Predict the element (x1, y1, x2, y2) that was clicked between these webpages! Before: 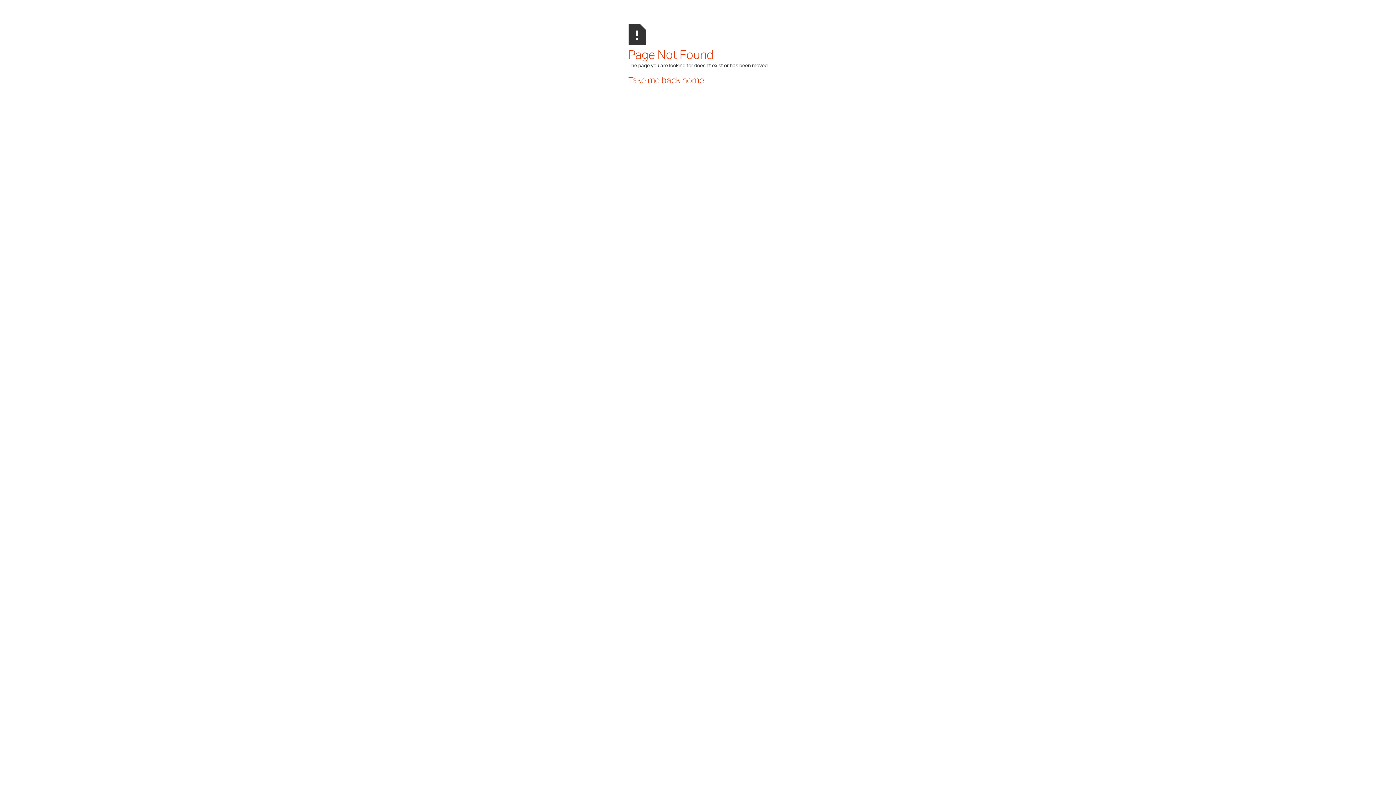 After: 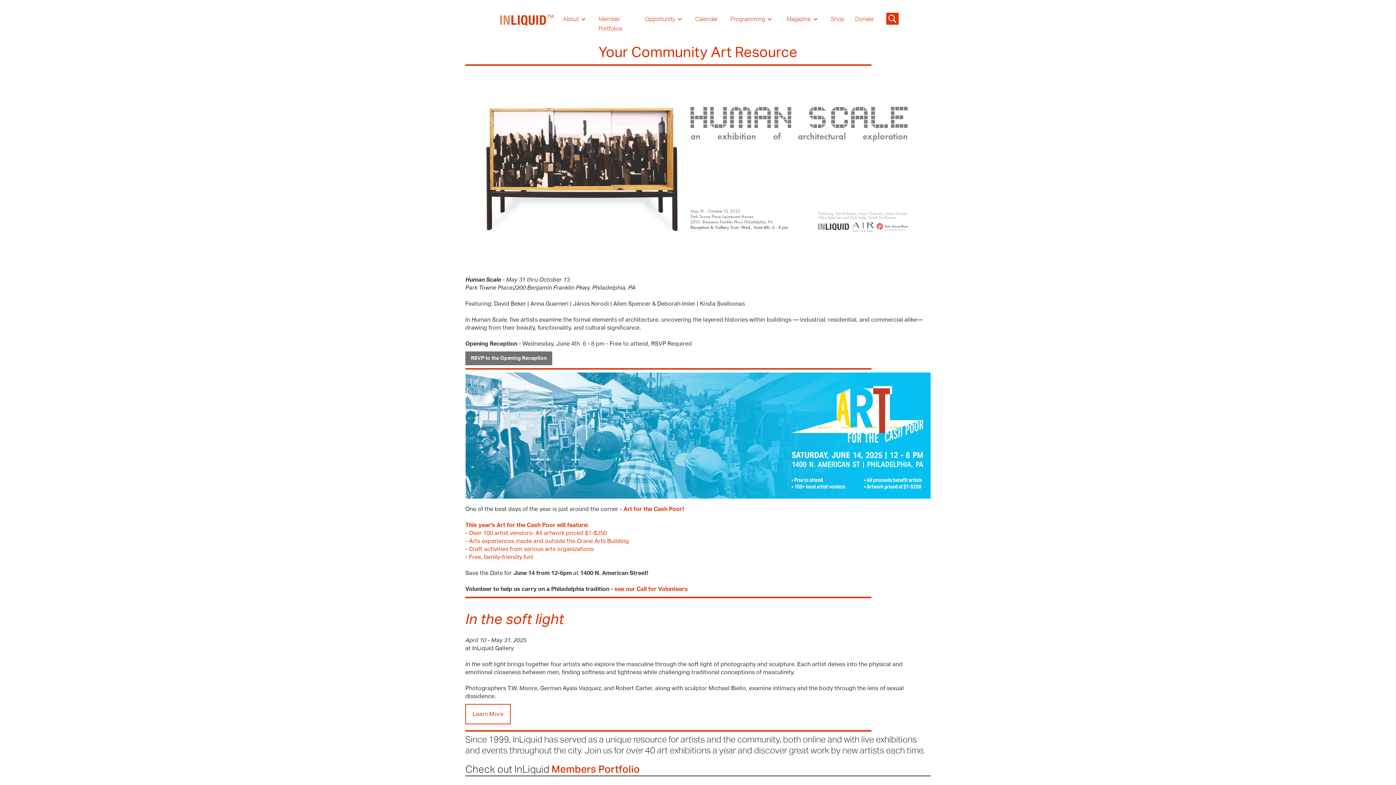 Action: label: Take me back home bbox: (628, 76, 704, 85)